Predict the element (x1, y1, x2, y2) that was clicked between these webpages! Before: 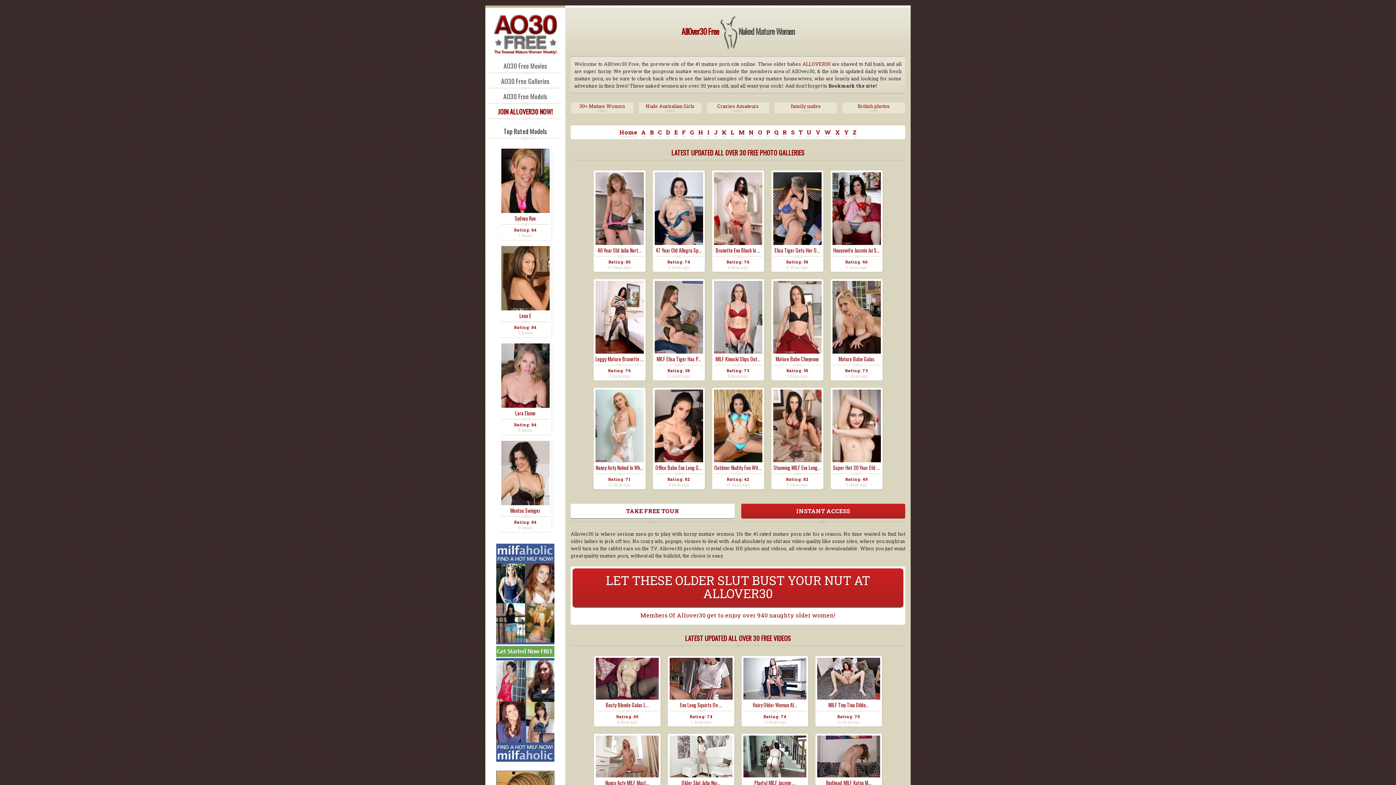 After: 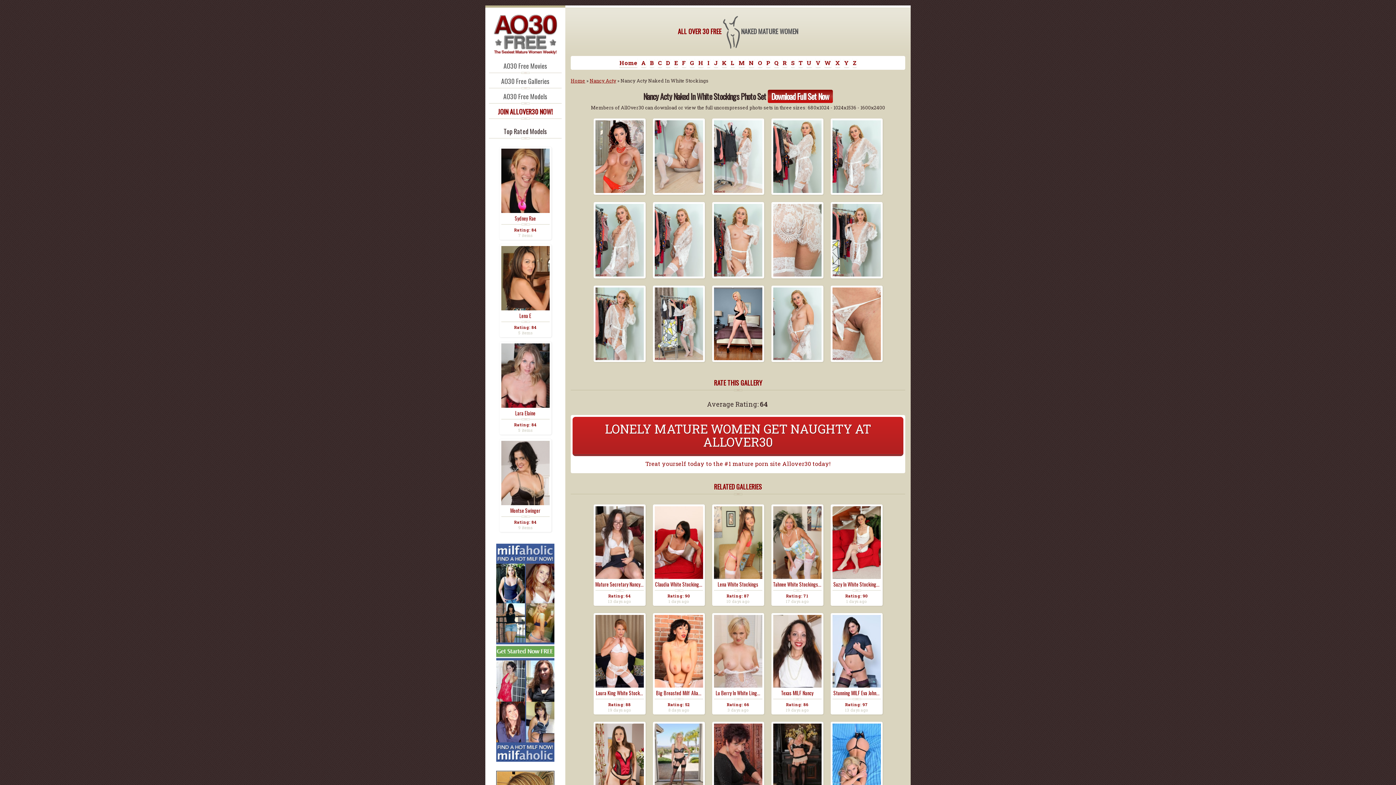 Action: bbox: (595, 457, 643, 464)